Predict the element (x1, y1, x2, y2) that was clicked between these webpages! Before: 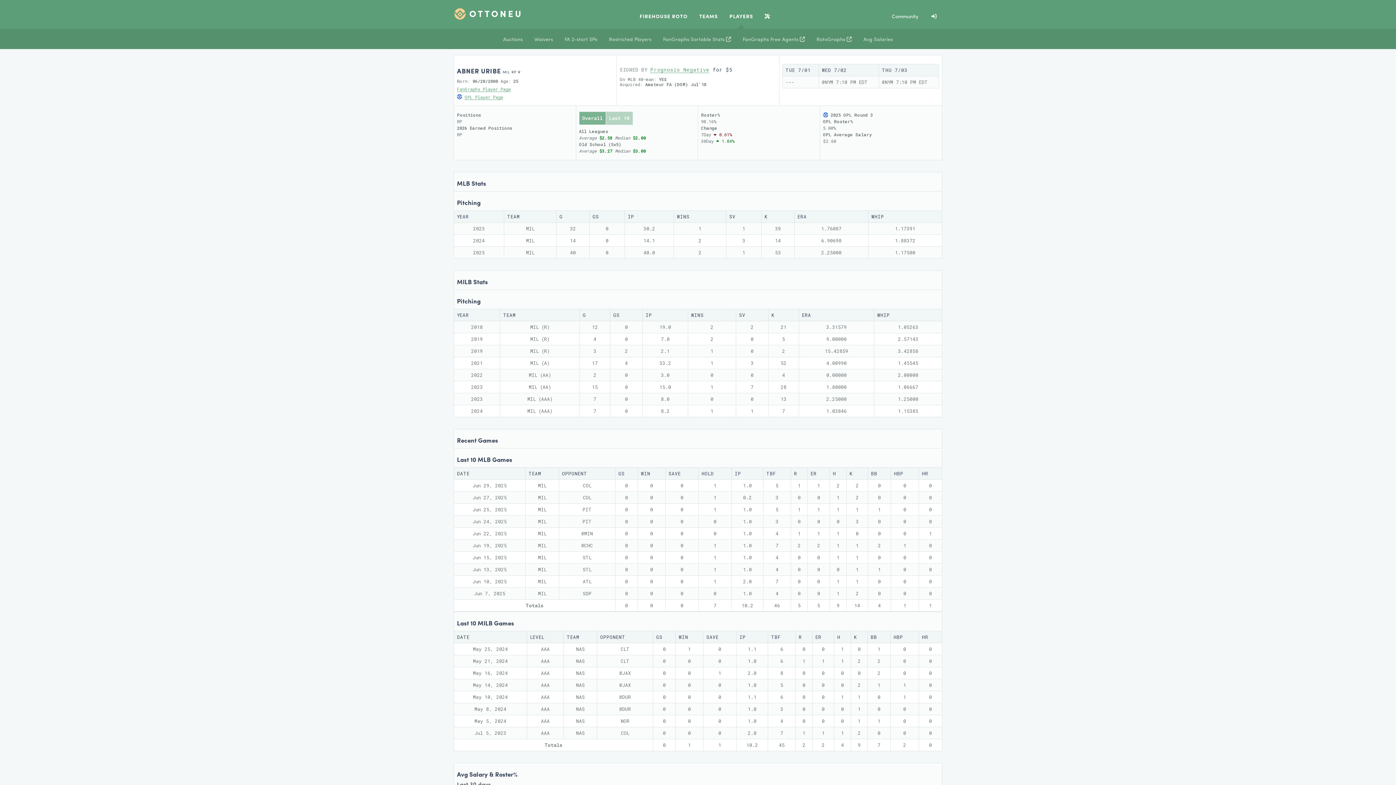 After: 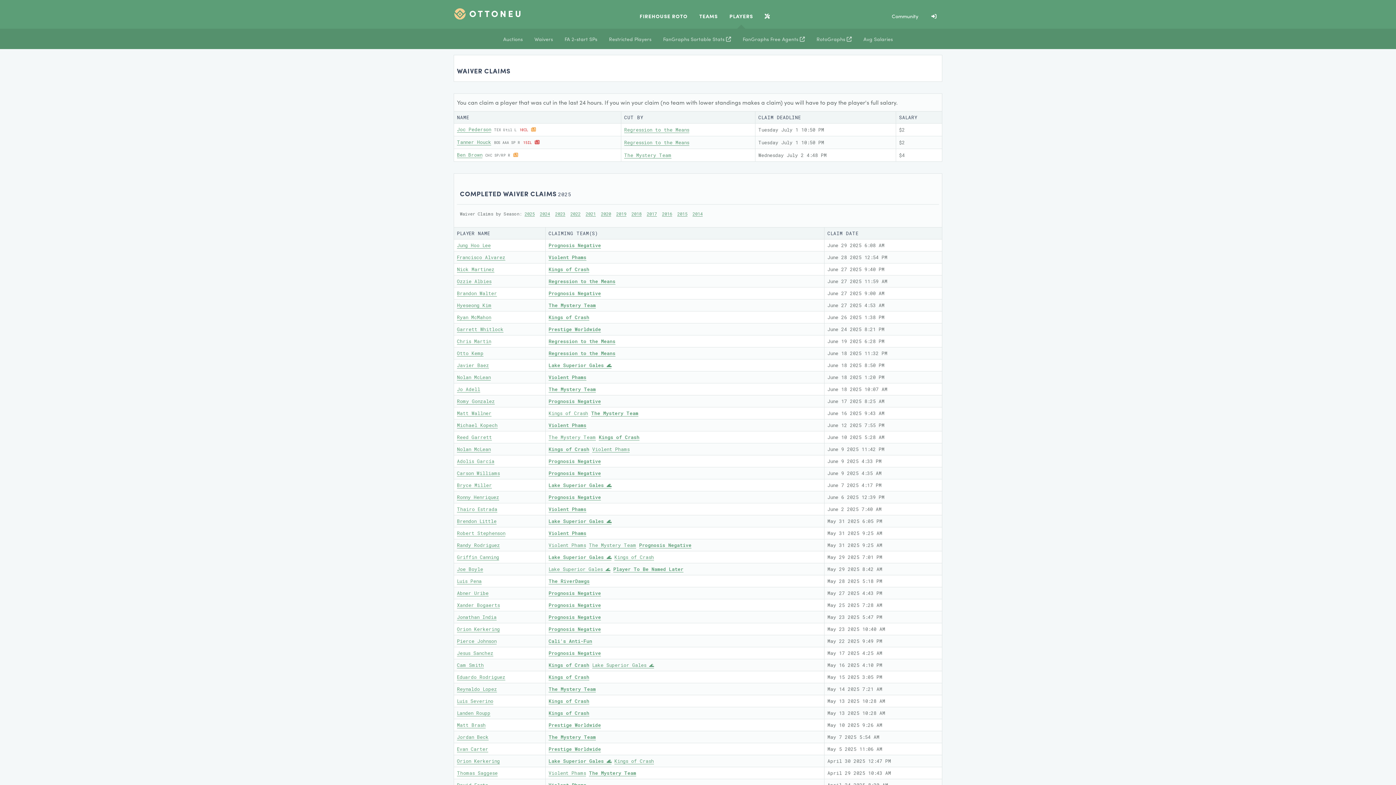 Action: bbox: (528, 28, 558, 49) label: Waivers